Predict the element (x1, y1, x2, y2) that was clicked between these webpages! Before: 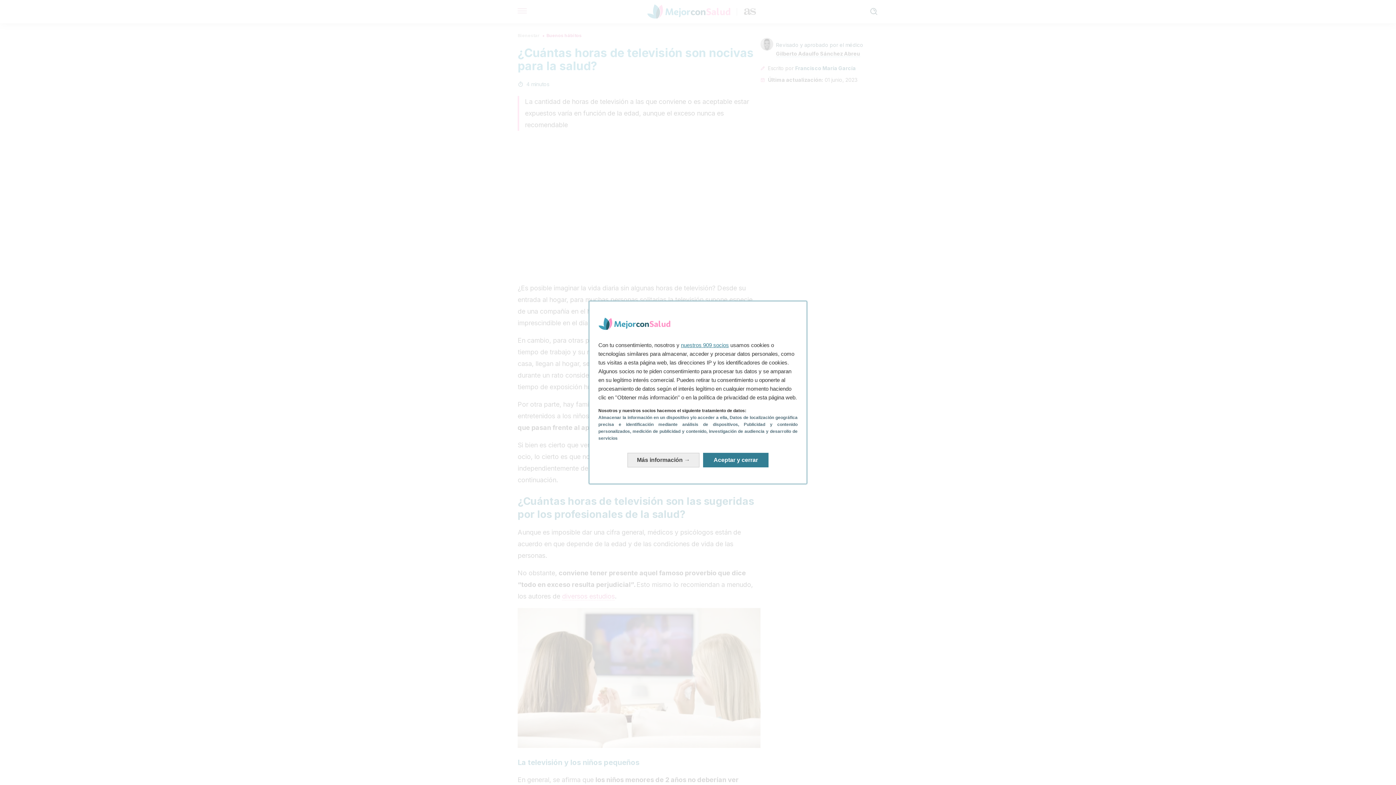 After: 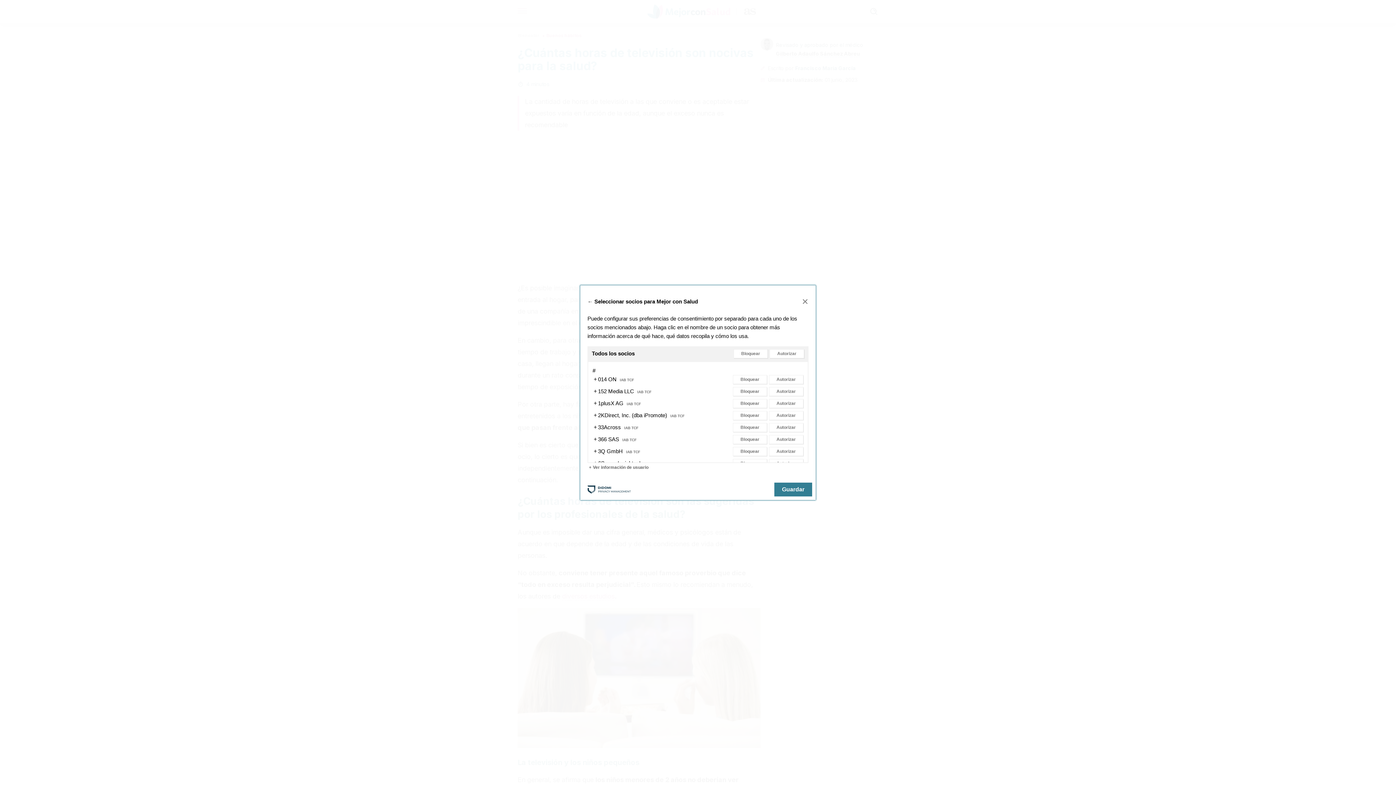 Action: bbox: (681, 342, 729, 348) label: nuestros 909 socios